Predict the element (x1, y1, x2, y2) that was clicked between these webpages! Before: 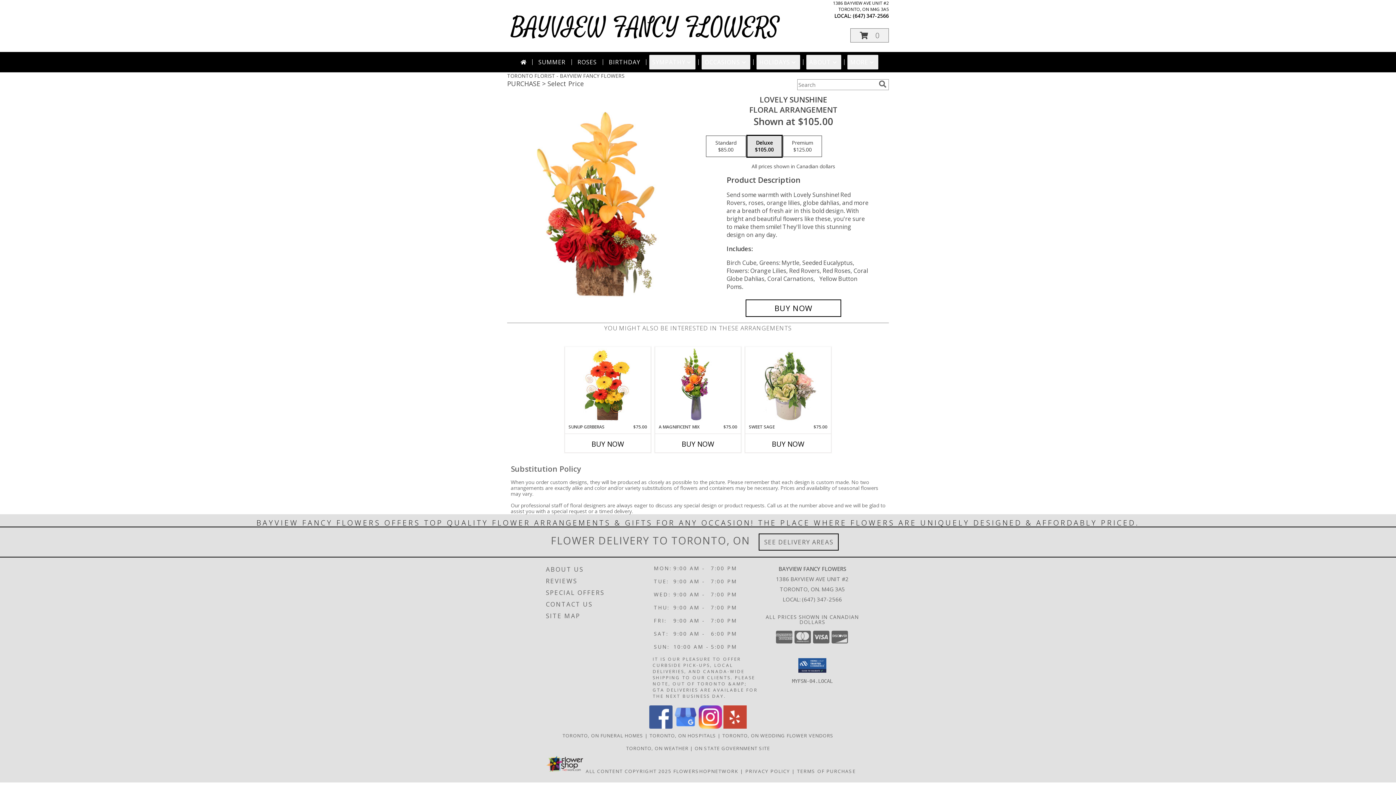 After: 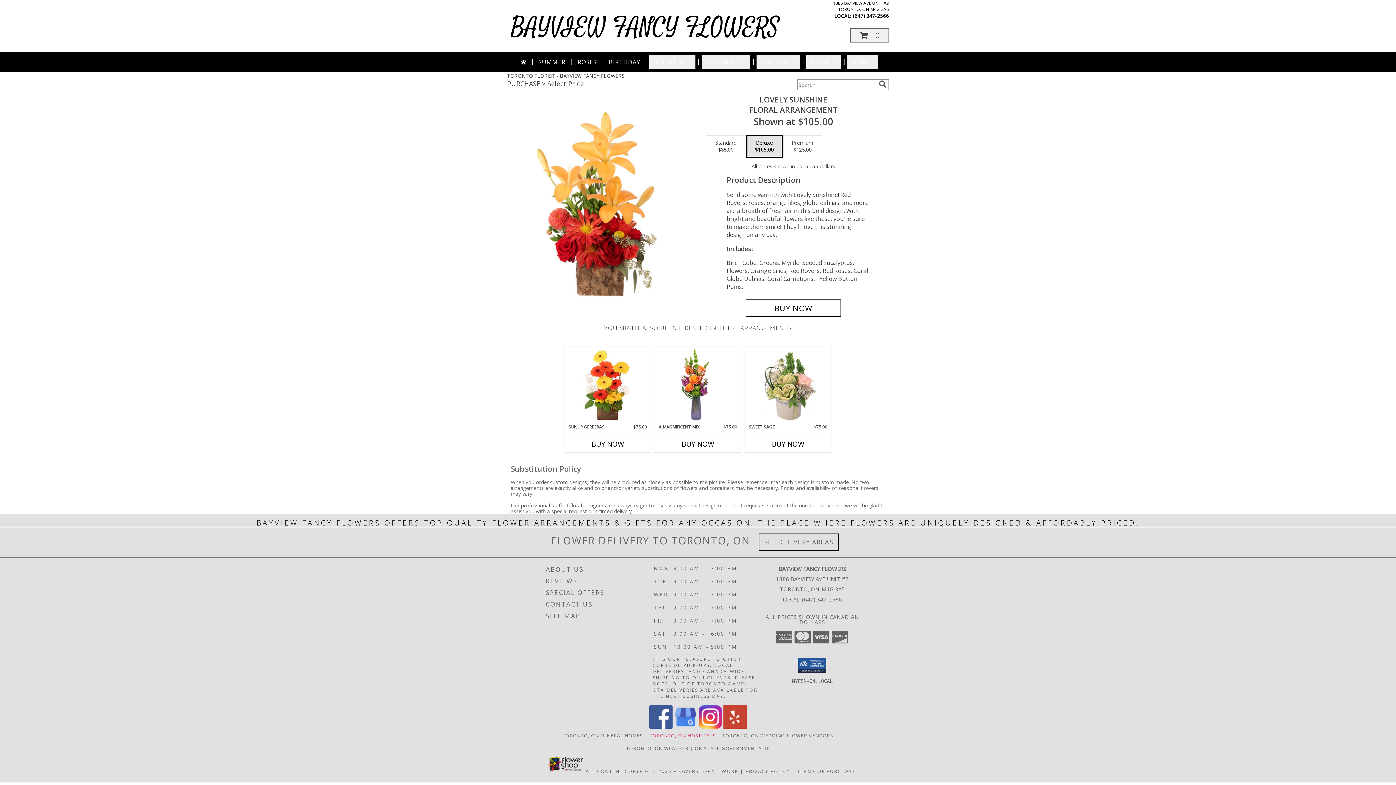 Action: label: Toronto, ON Hospitals (opens in new window) bbox: (649, 732, 716, 739)